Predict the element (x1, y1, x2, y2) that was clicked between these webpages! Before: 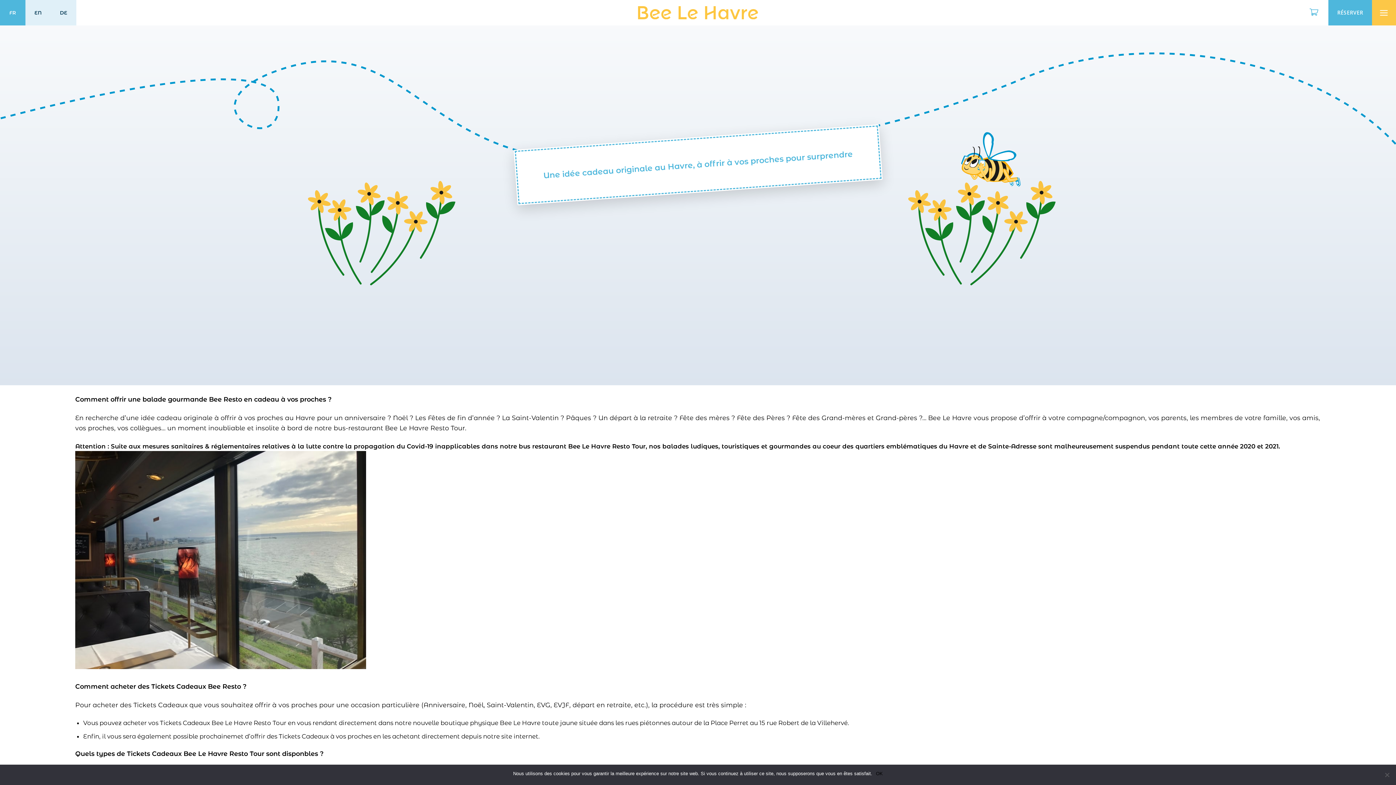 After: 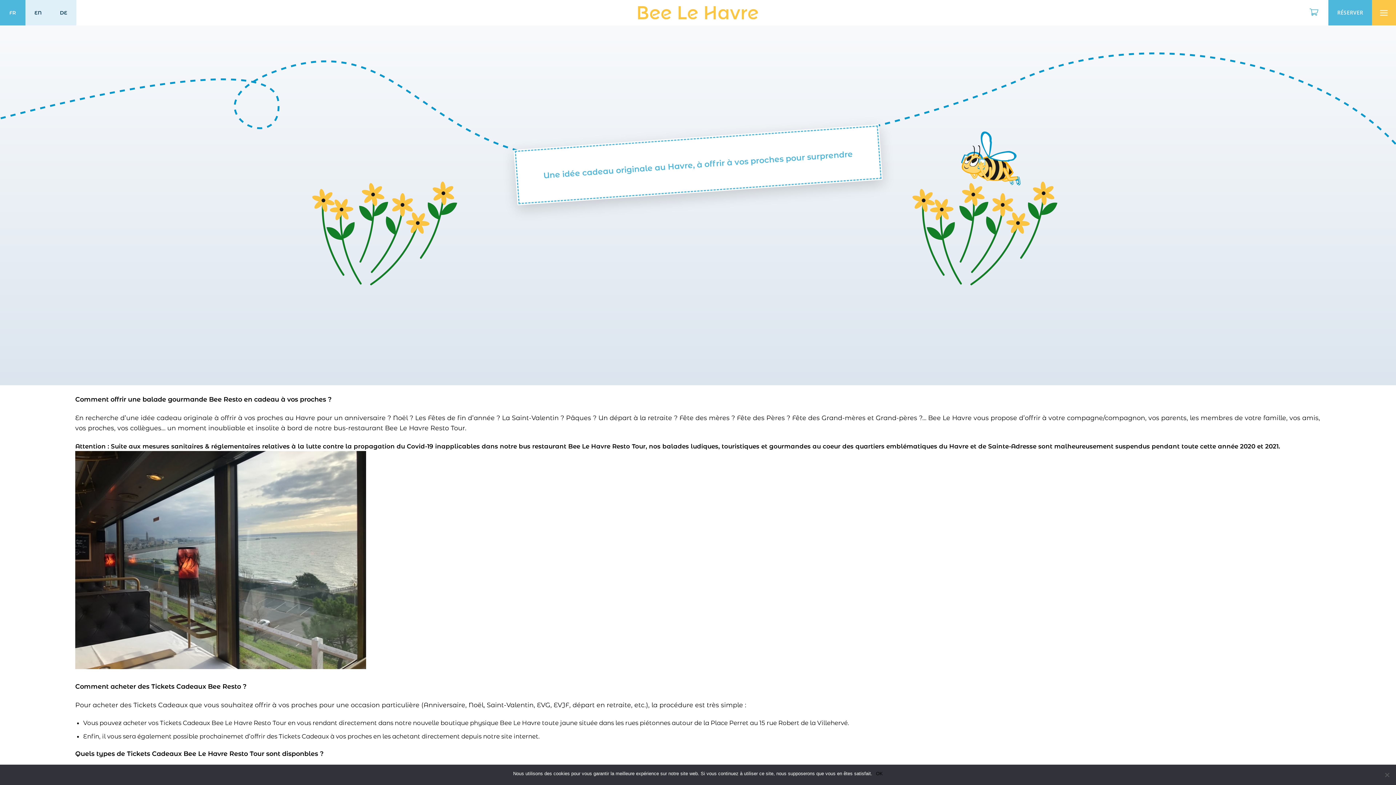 Action: label: Bee Le Havre Resto Tour bbox: (568, 442, 645, 450)